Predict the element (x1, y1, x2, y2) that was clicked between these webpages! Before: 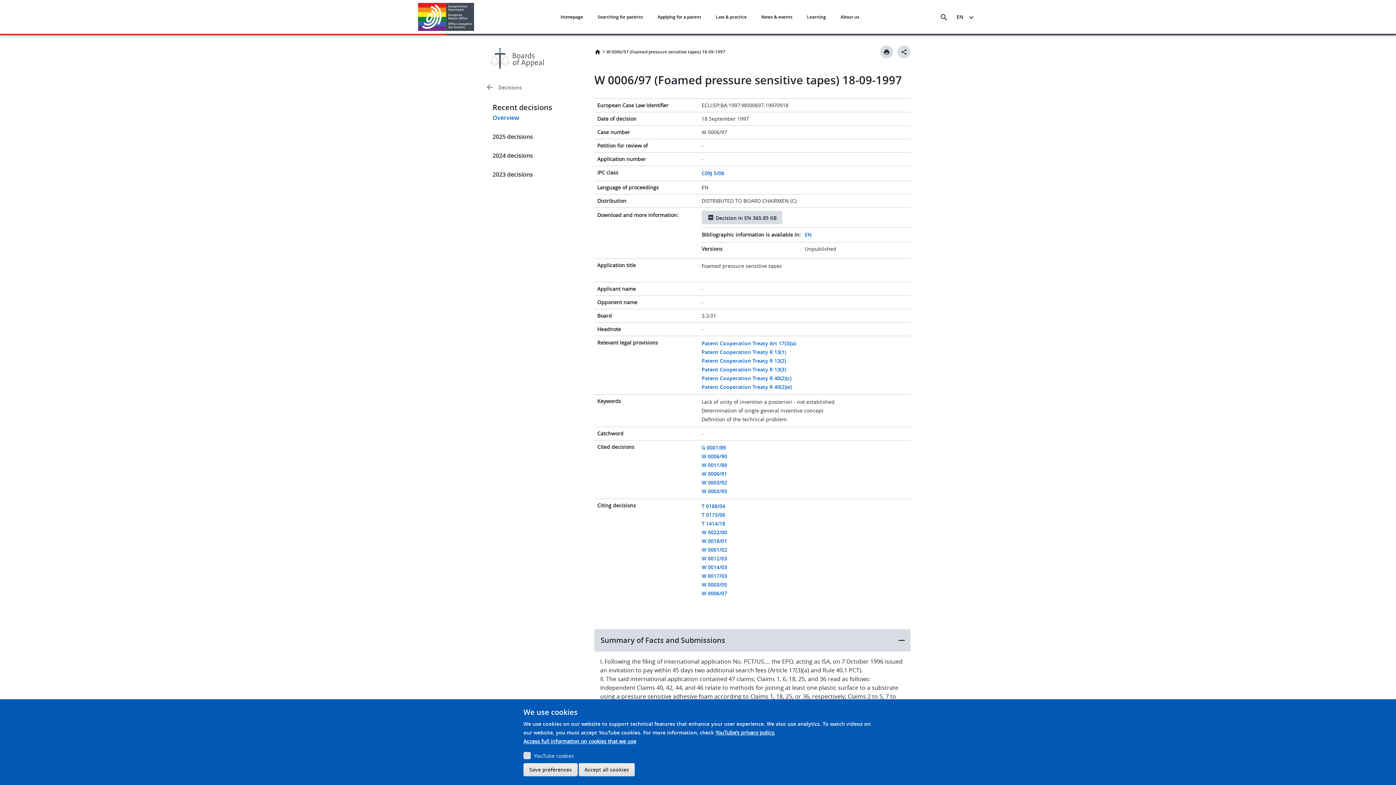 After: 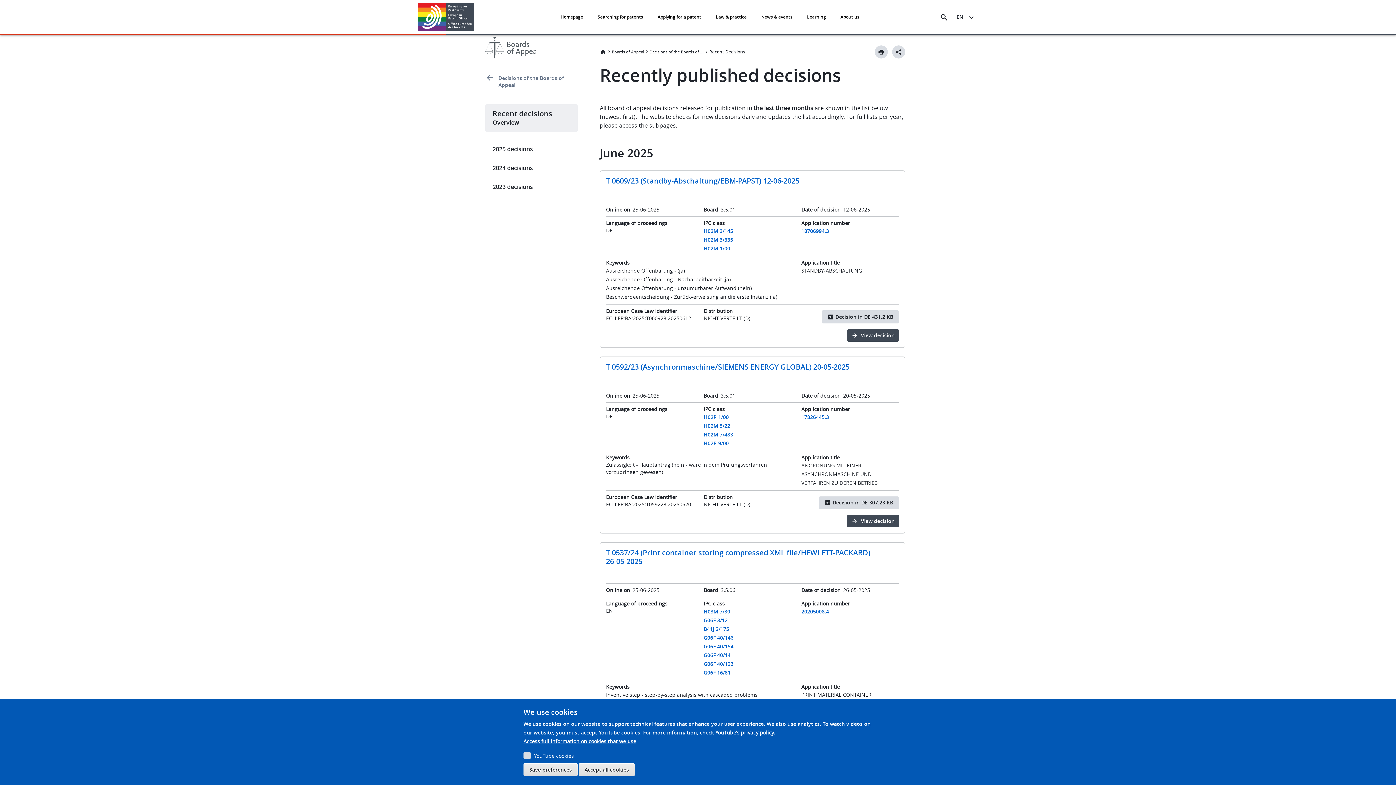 Action: bbox: (485, 112, 583, 127) label: Overview